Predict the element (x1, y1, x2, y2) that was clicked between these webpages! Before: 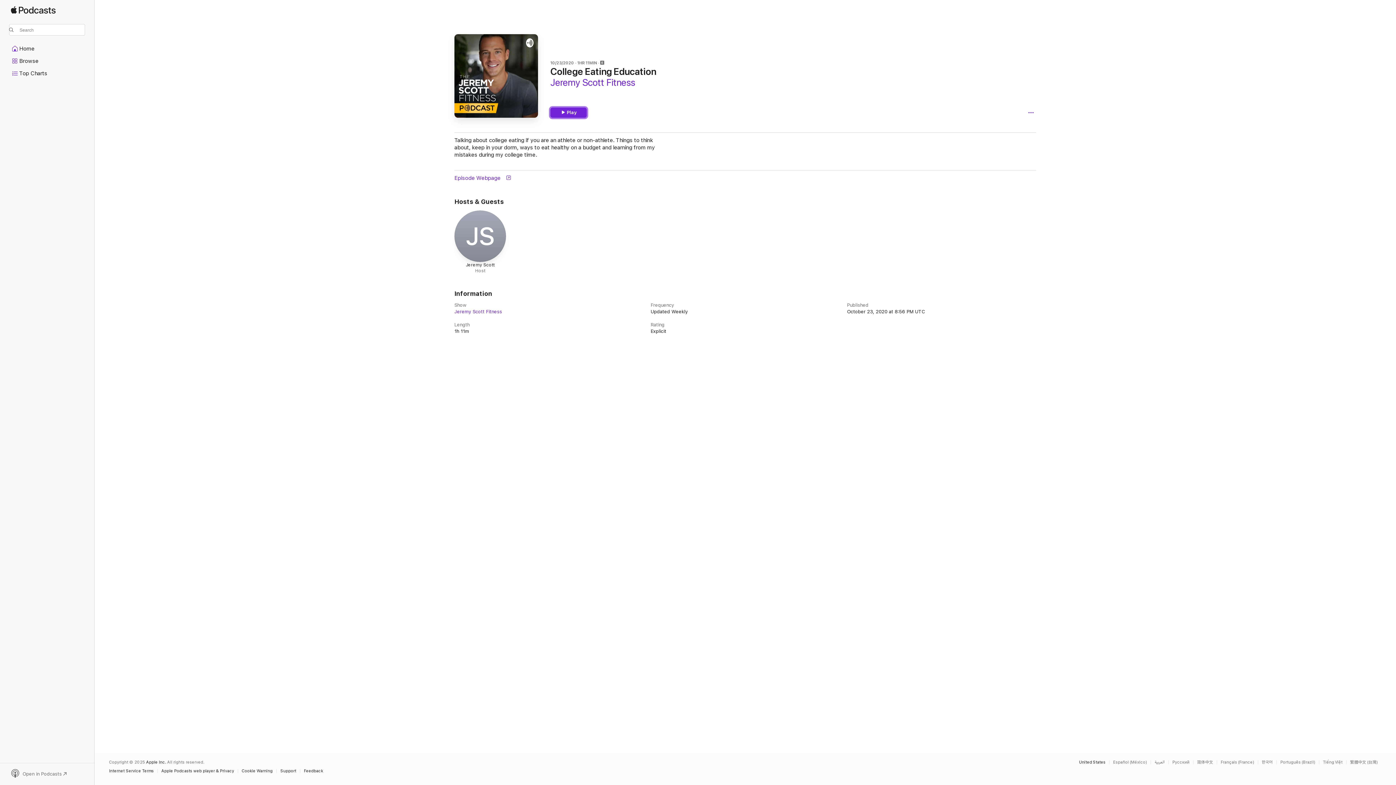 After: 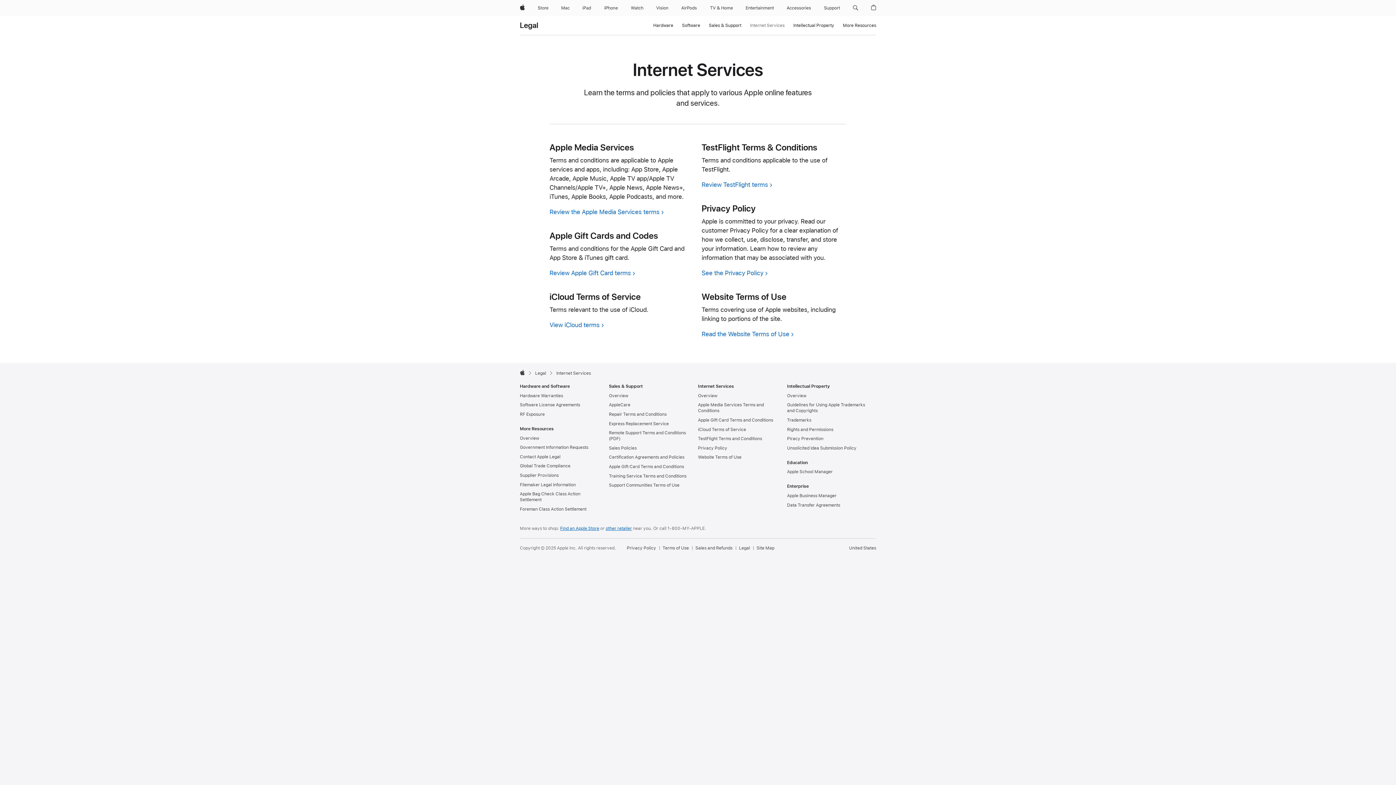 Action: label: Internet Service Terms bbox: (109, 769, 157, 773)